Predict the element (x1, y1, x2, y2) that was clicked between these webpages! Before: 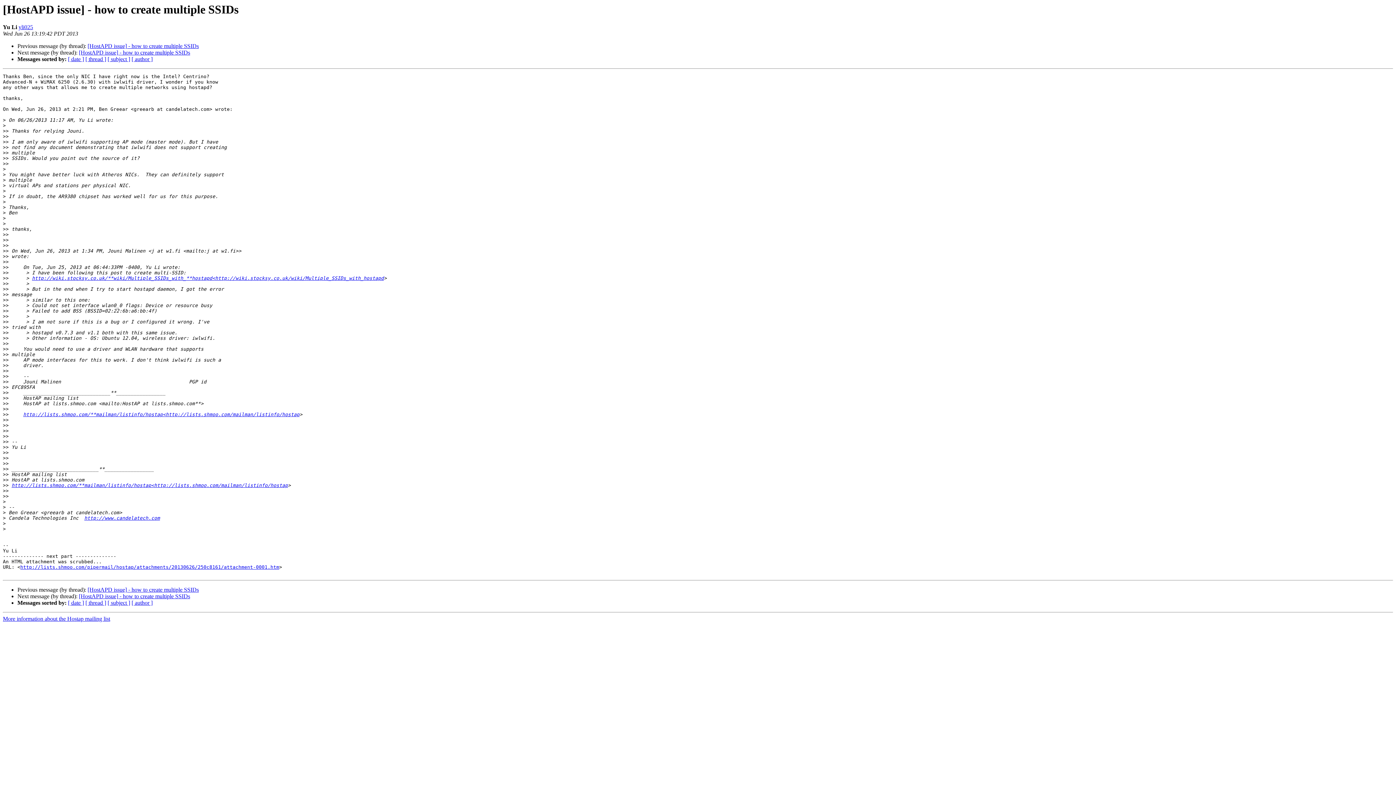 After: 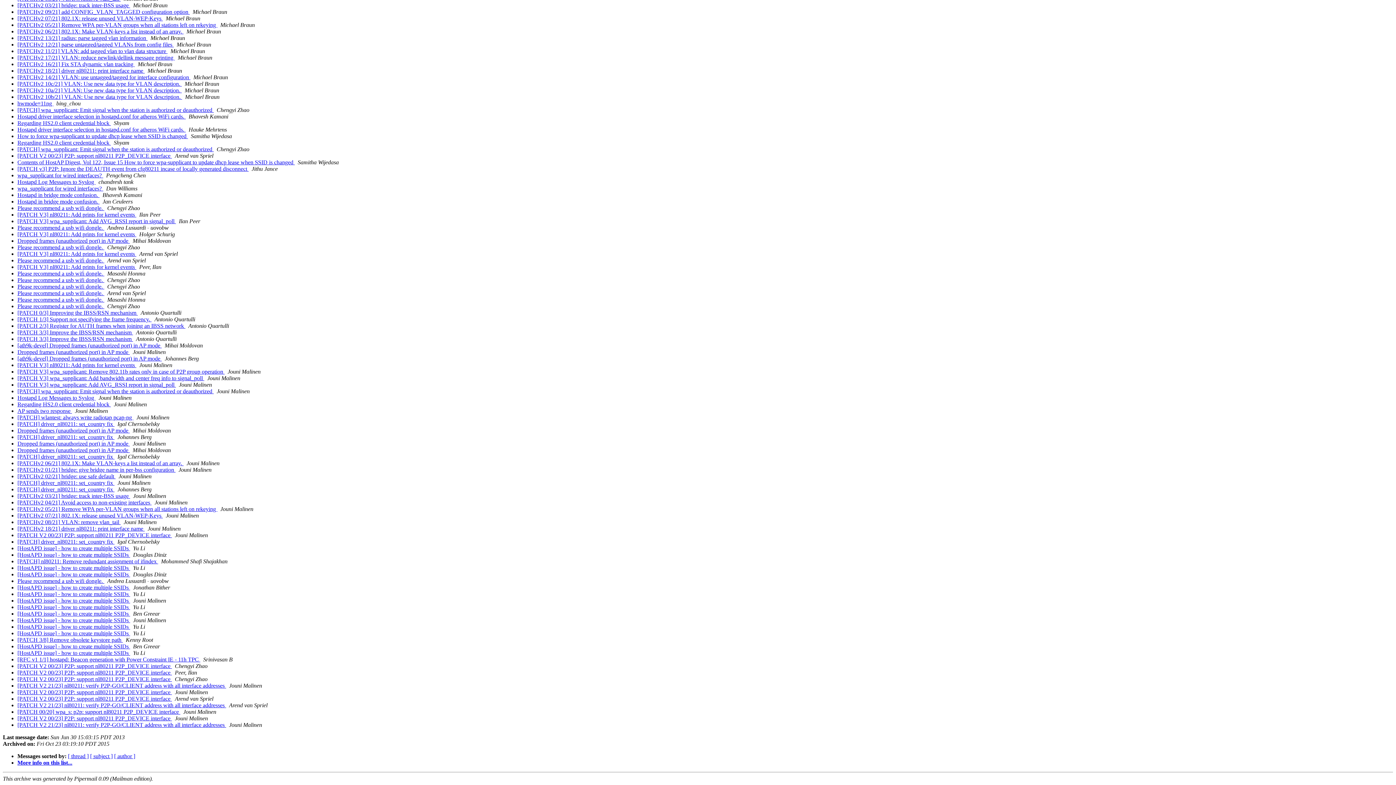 Action: bbox: (68, 56, 84, 62) label: [ date ]